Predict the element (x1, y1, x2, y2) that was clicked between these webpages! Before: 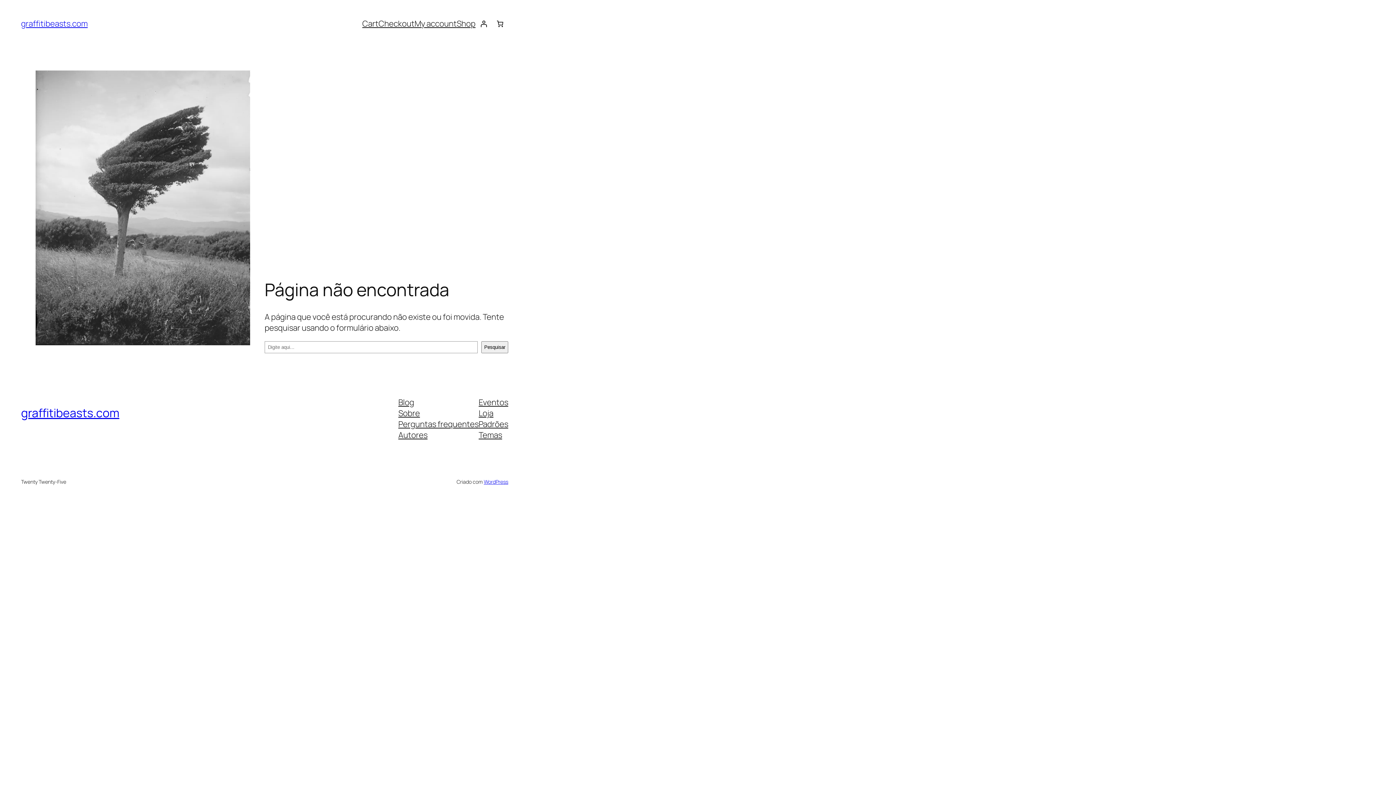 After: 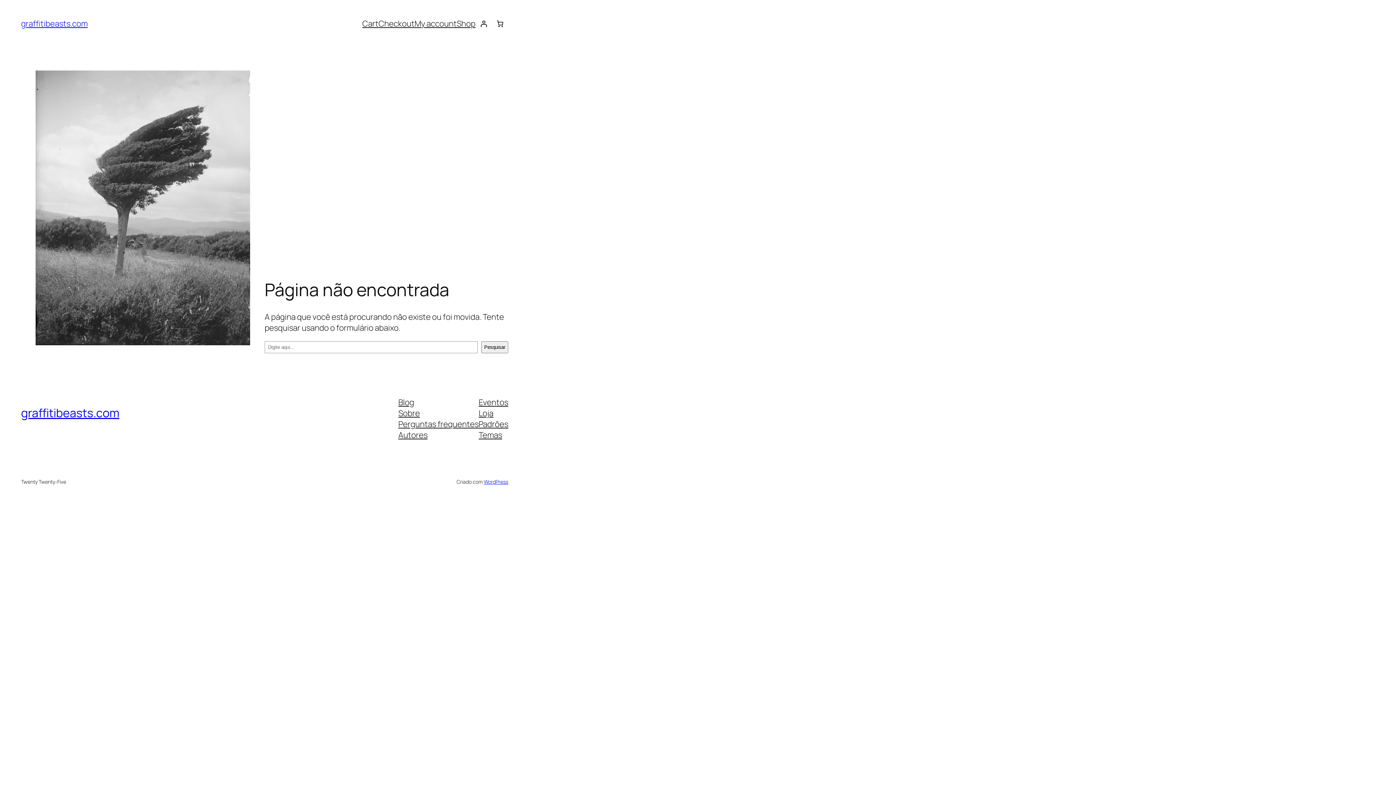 Action: bbox: (398, 418, 478, 429) label: Perguntas frequentes